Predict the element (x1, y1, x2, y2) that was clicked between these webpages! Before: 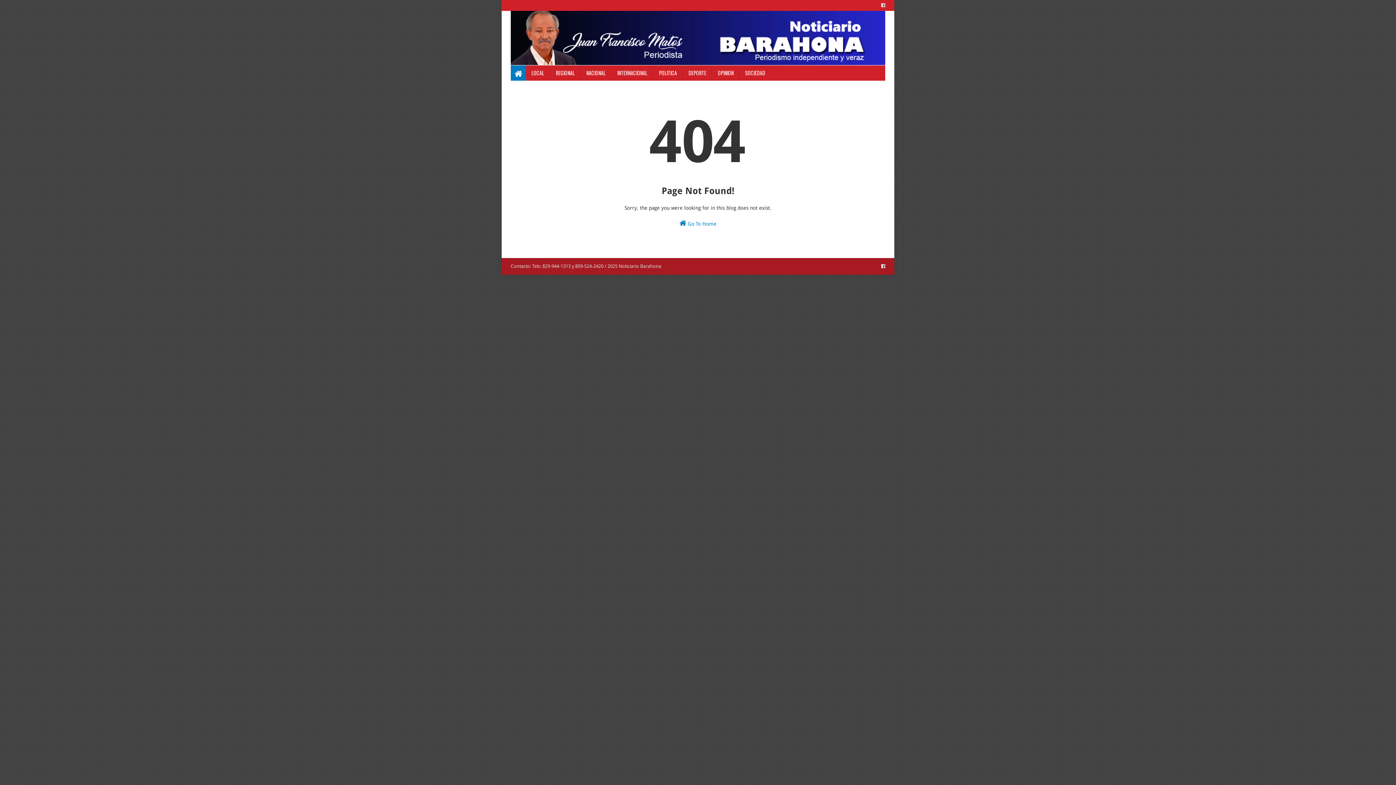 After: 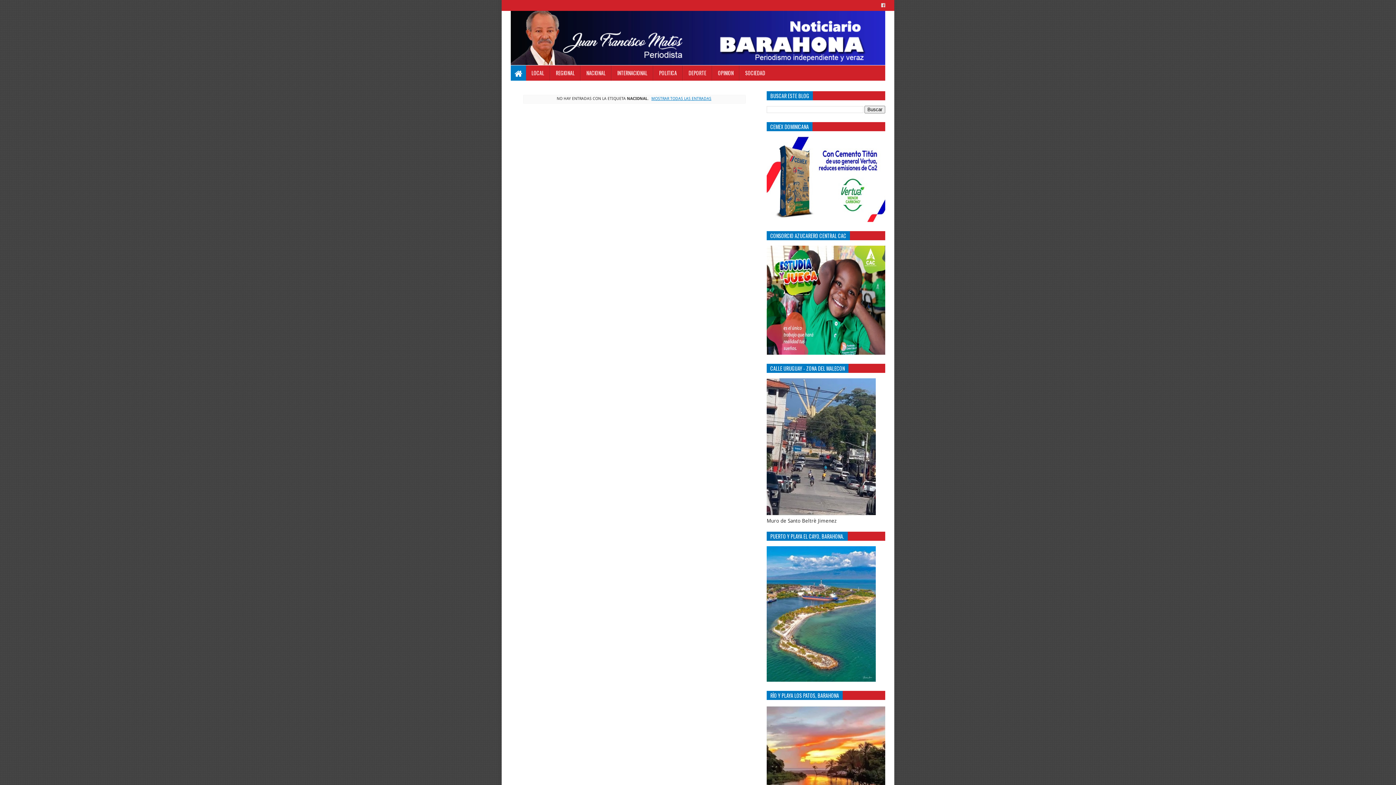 Action: bbox: (580, 65, 611, 80) label: NACIONAL